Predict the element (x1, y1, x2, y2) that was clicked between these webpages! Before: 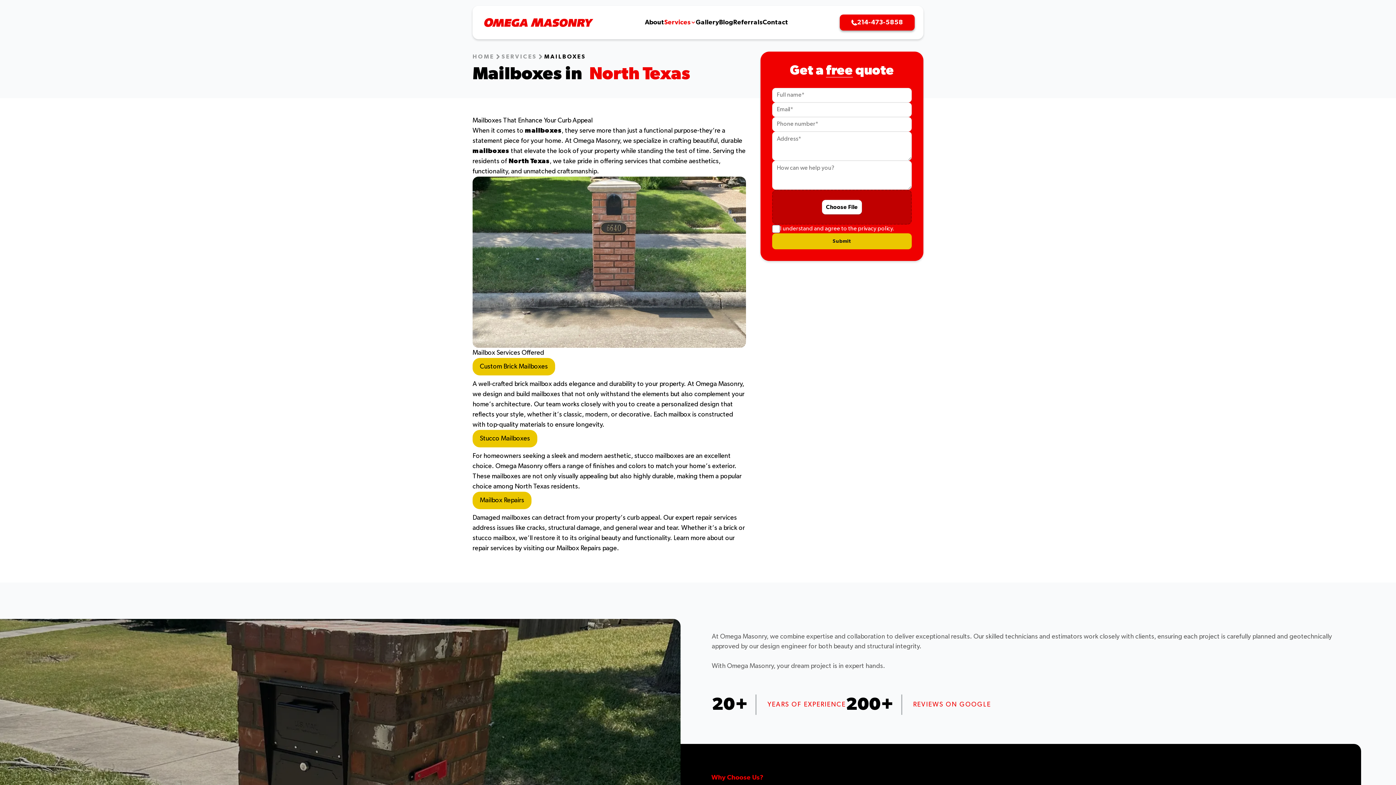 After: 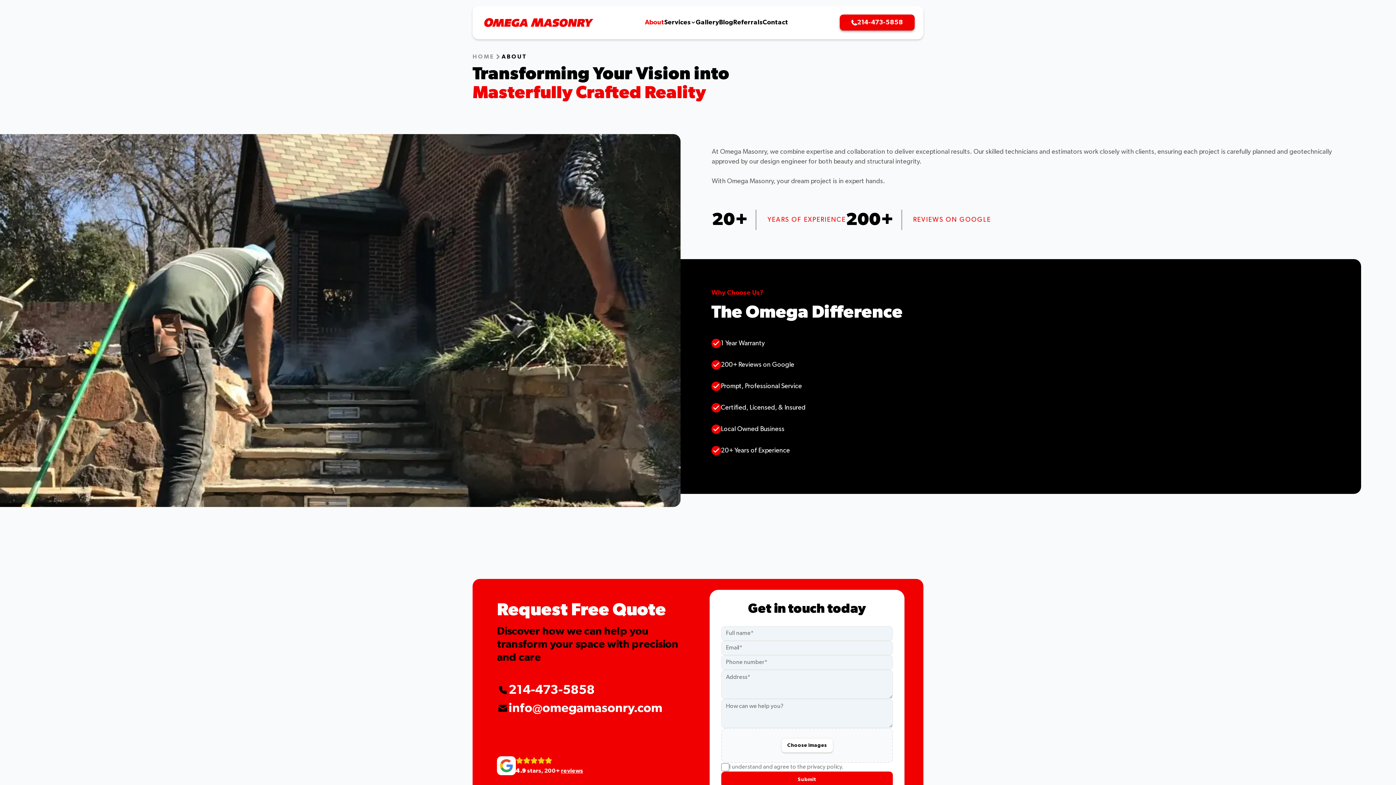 Action: label: About bbox: (645, 19, 664, 25)